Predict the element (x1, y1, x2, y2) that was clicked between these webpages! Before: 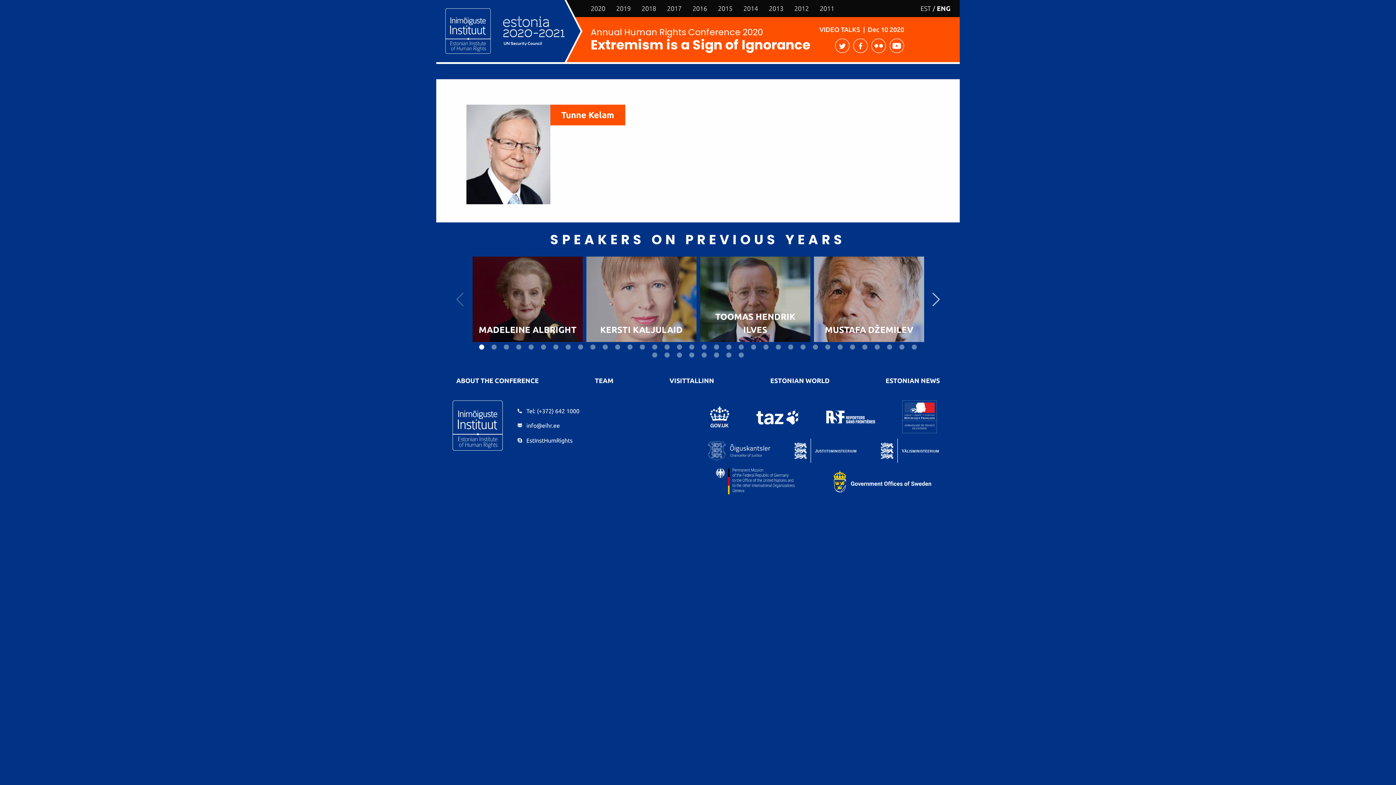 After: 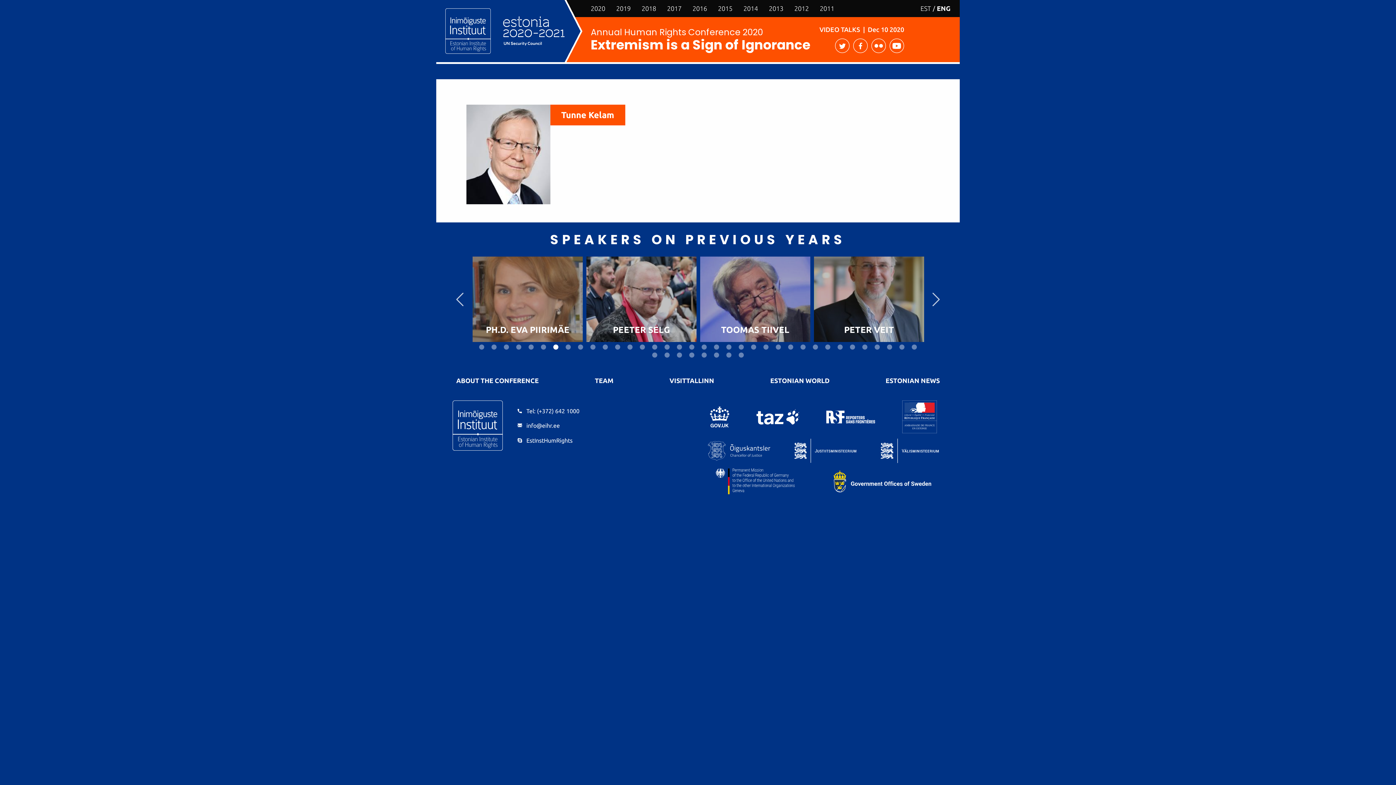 Action: bbox: (553, 344, 558, 349) label: 7